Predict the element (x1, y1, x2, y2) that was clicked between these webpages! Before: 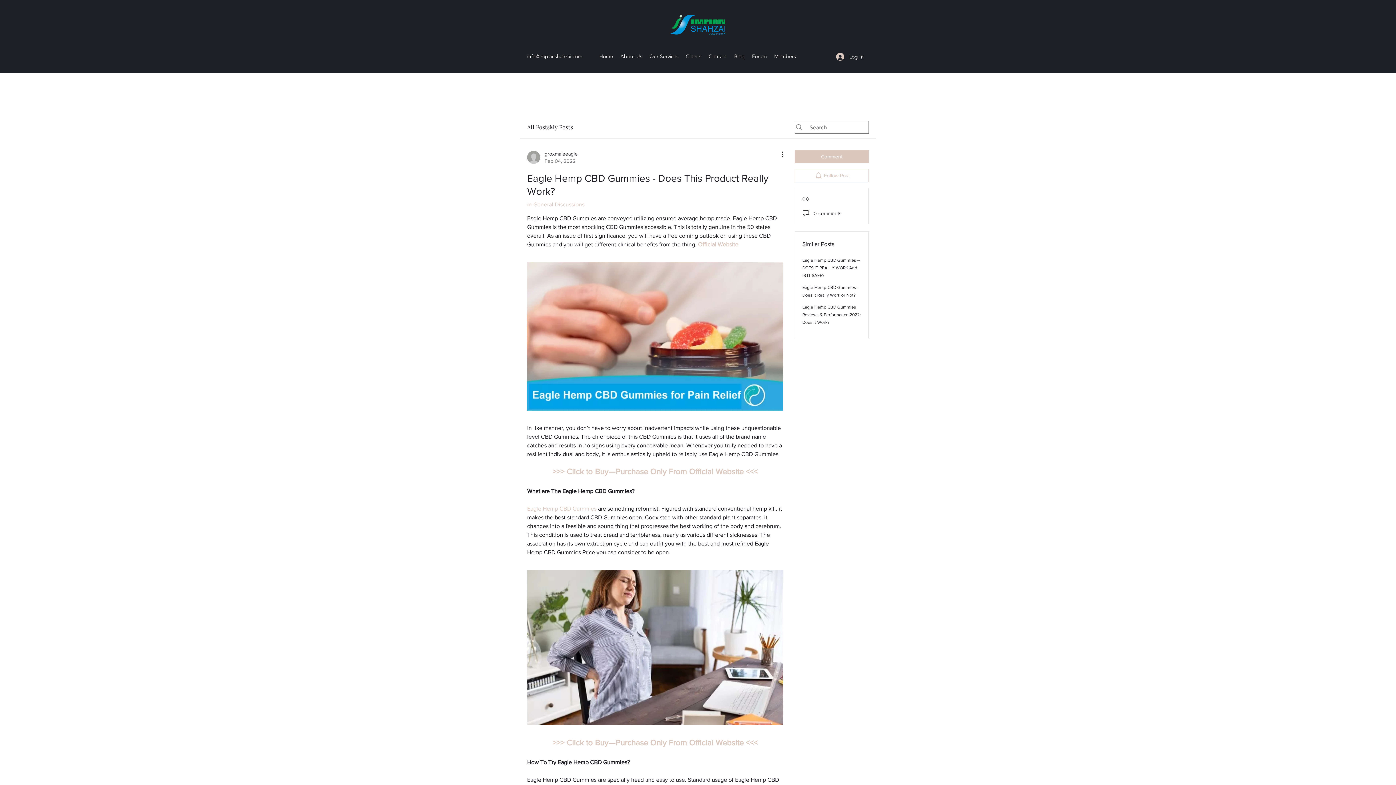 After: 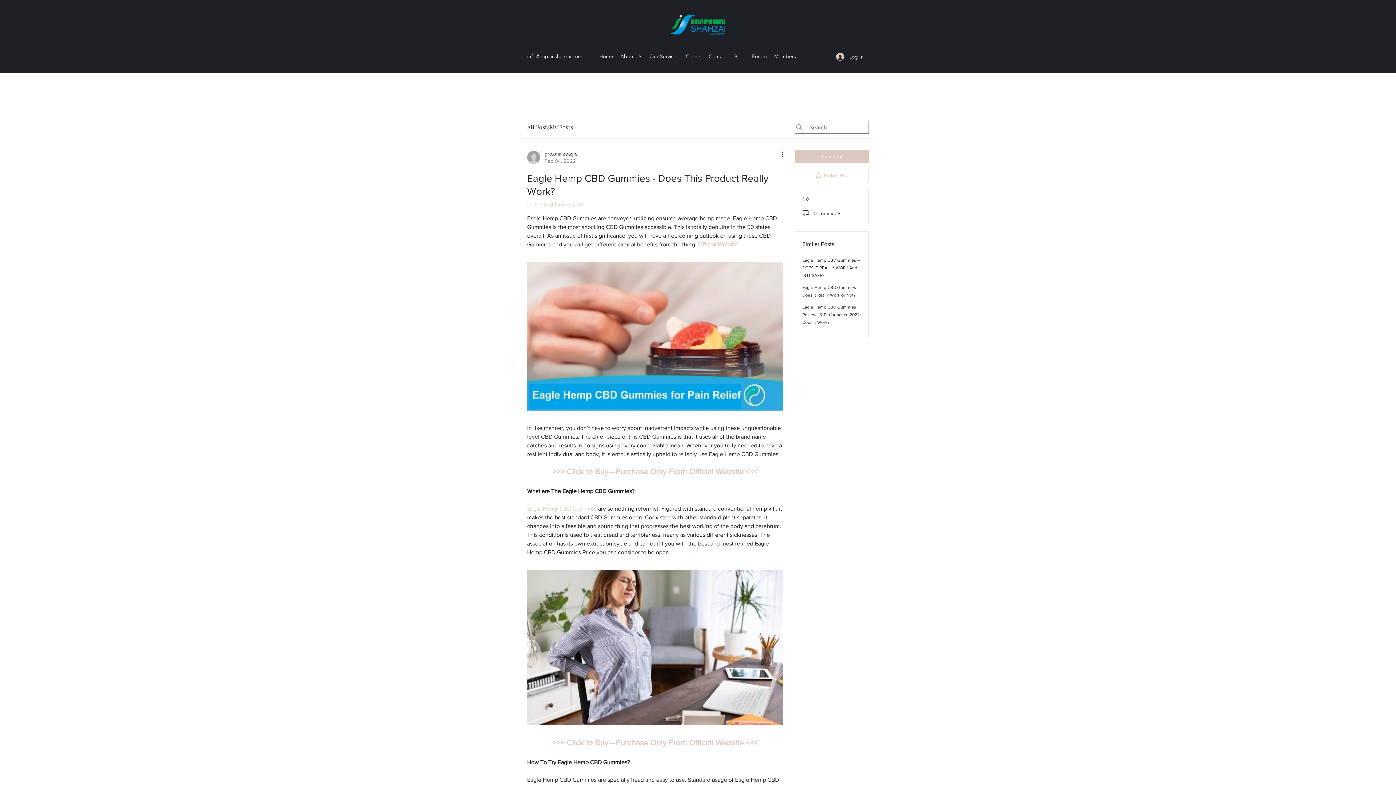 Action: bbox: (527, 53, 582, 59) label: info@impianshahzai.com